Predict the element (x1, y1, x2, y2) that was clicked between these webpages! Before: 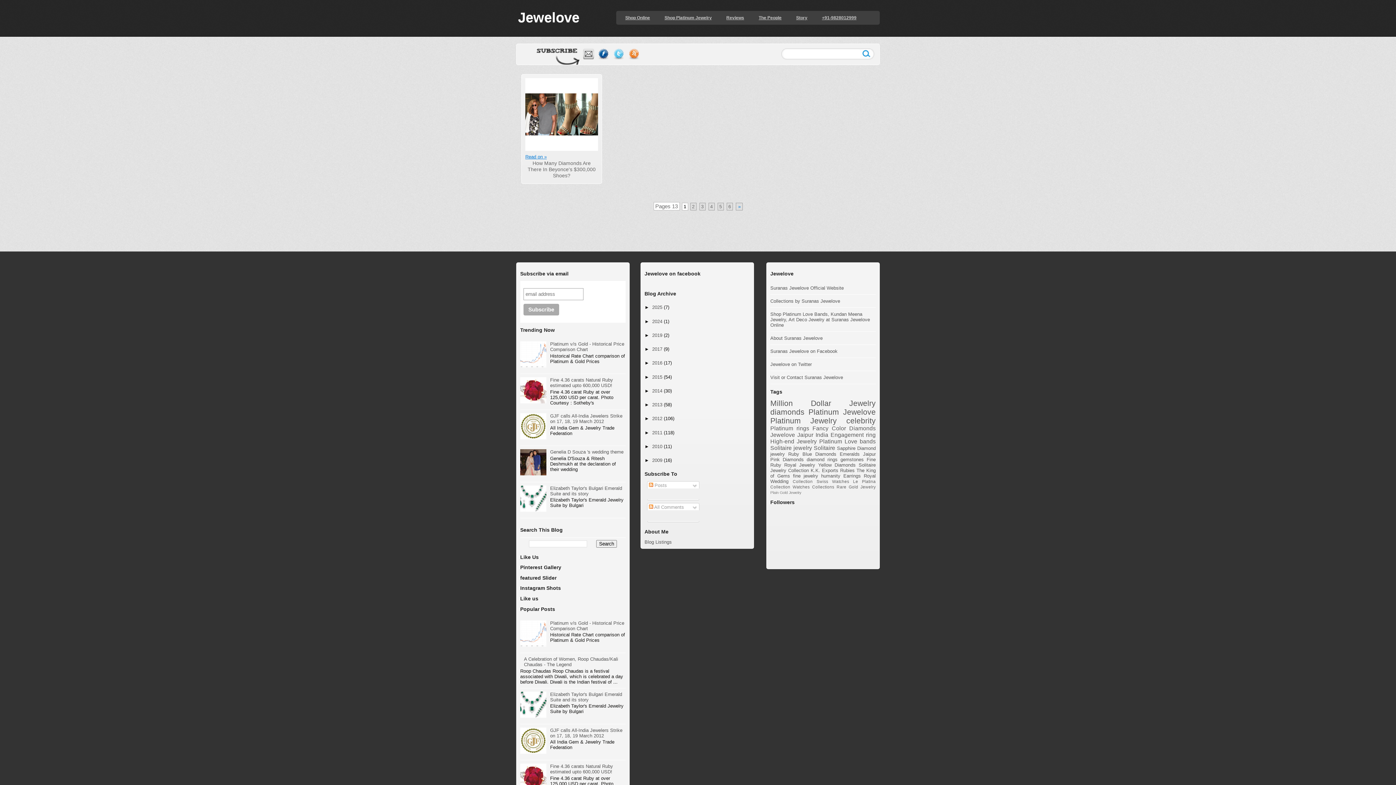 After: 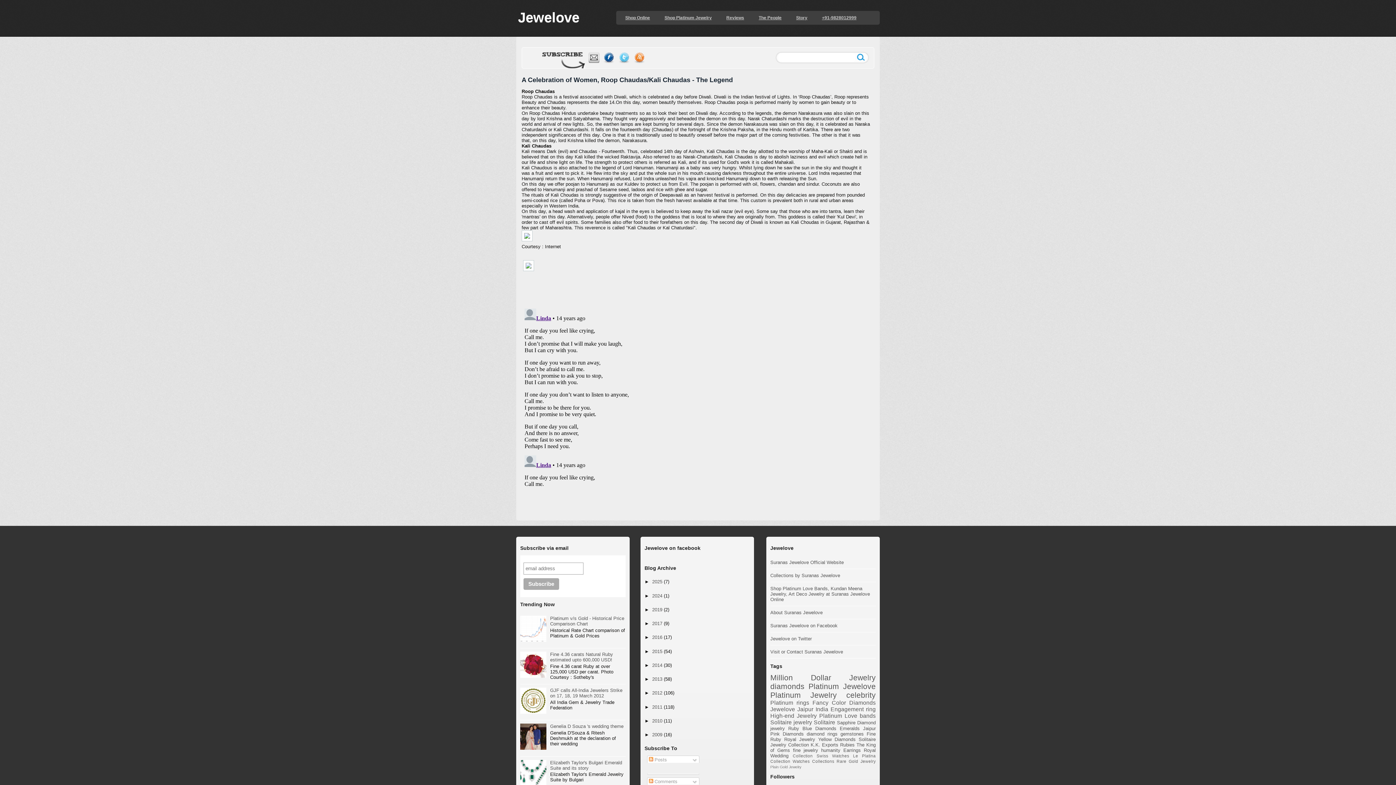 Action: label: A Celebration of Women, Roop Chaudas/Kali Chaudas - The Legend bbox: (524, 656, 618, 667)